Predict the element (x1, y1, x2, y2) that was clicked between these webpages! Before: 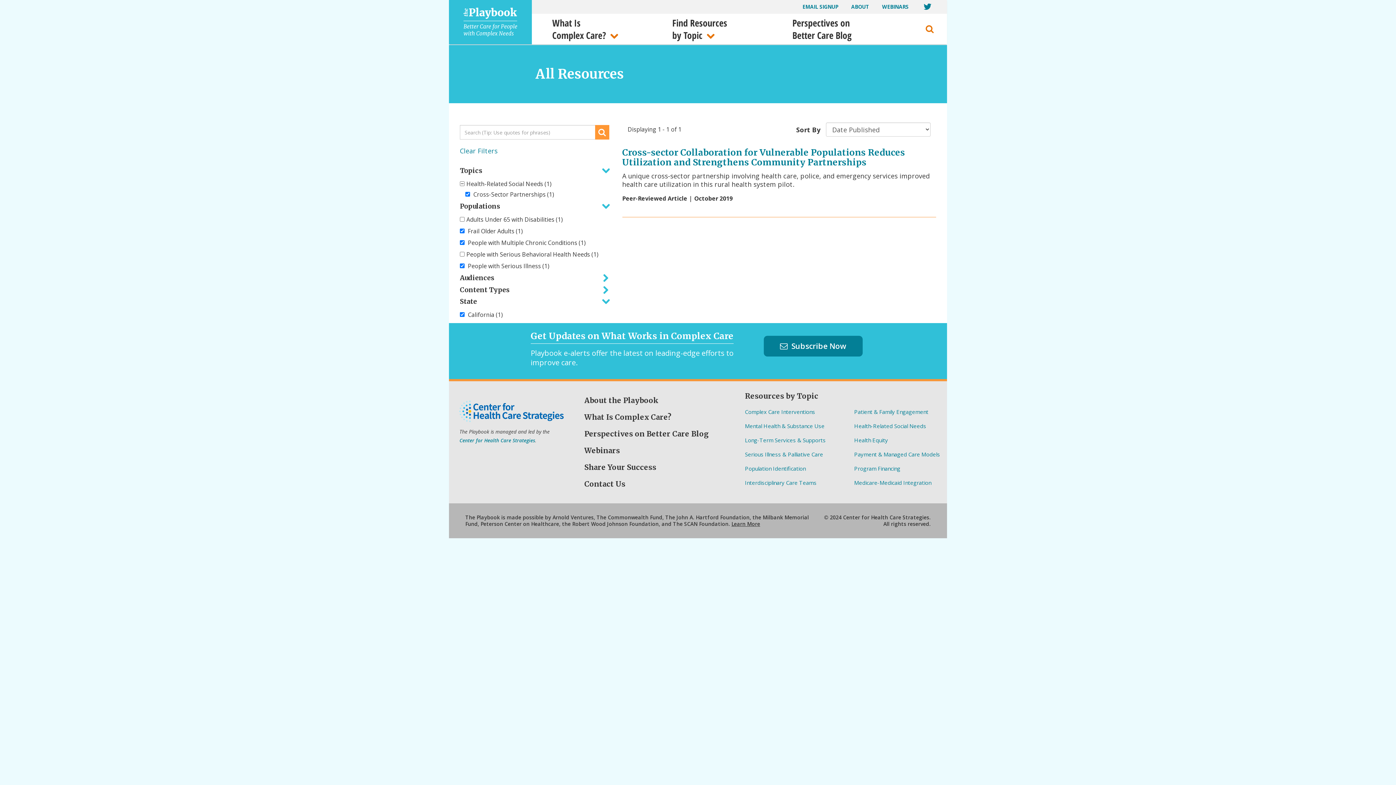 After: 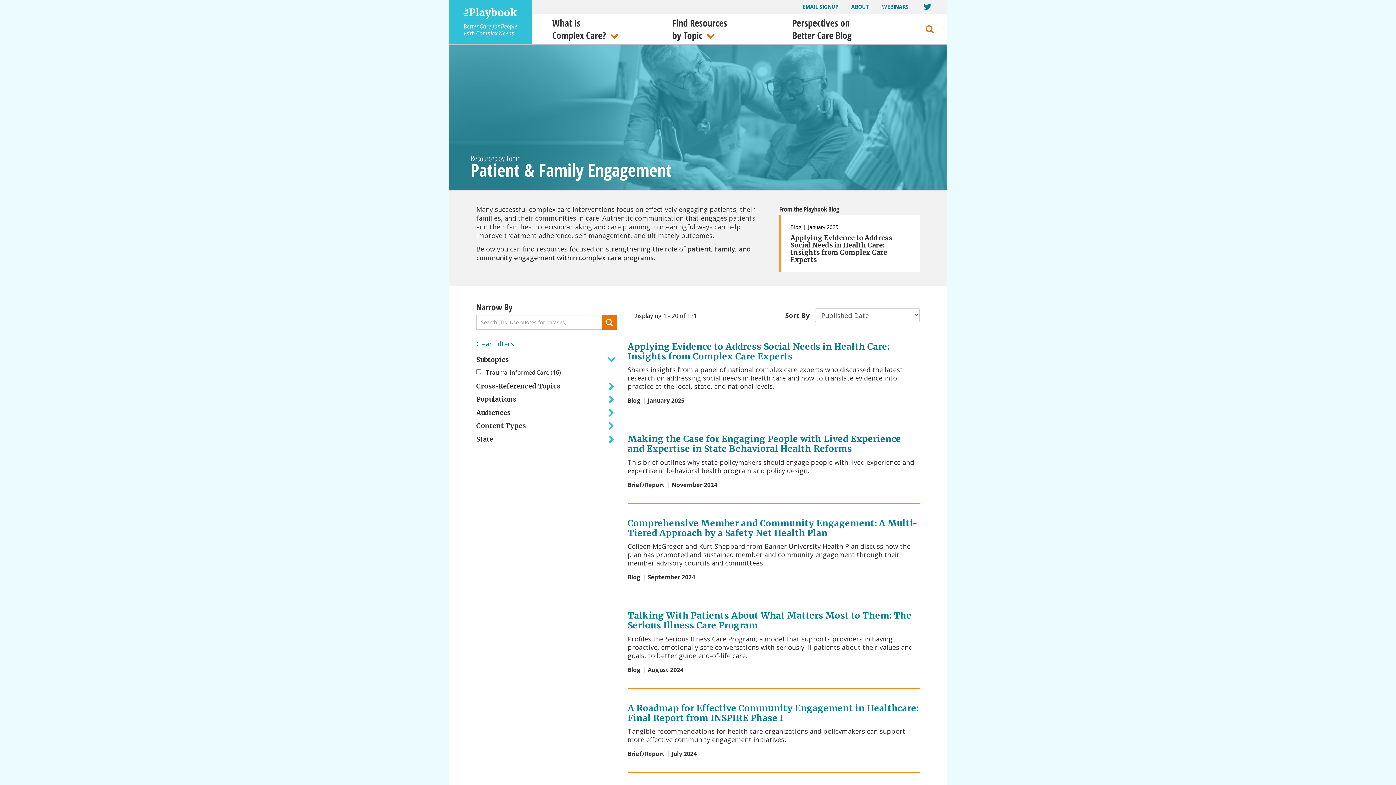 Action: bbox: (854, 404, 928, 419) label: Patient & Family Engagement